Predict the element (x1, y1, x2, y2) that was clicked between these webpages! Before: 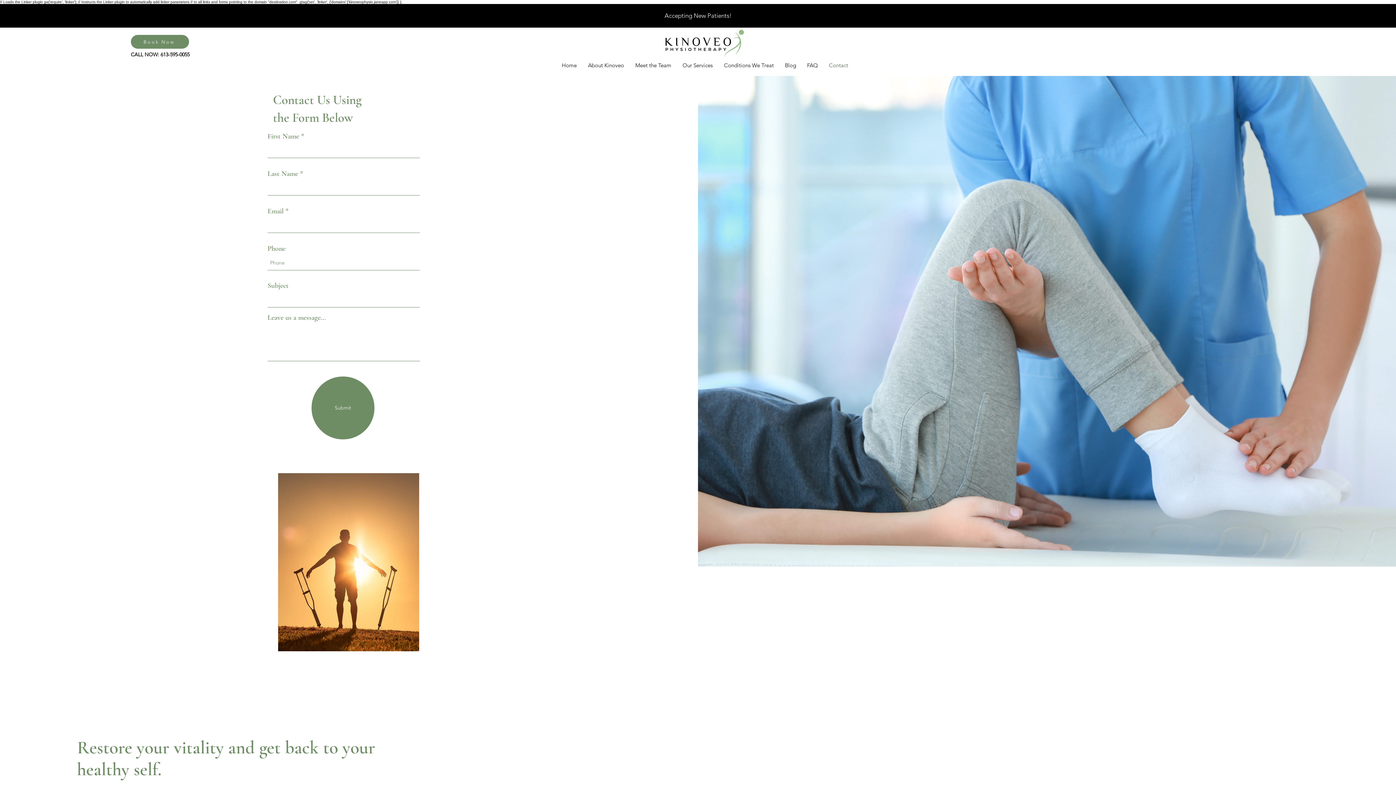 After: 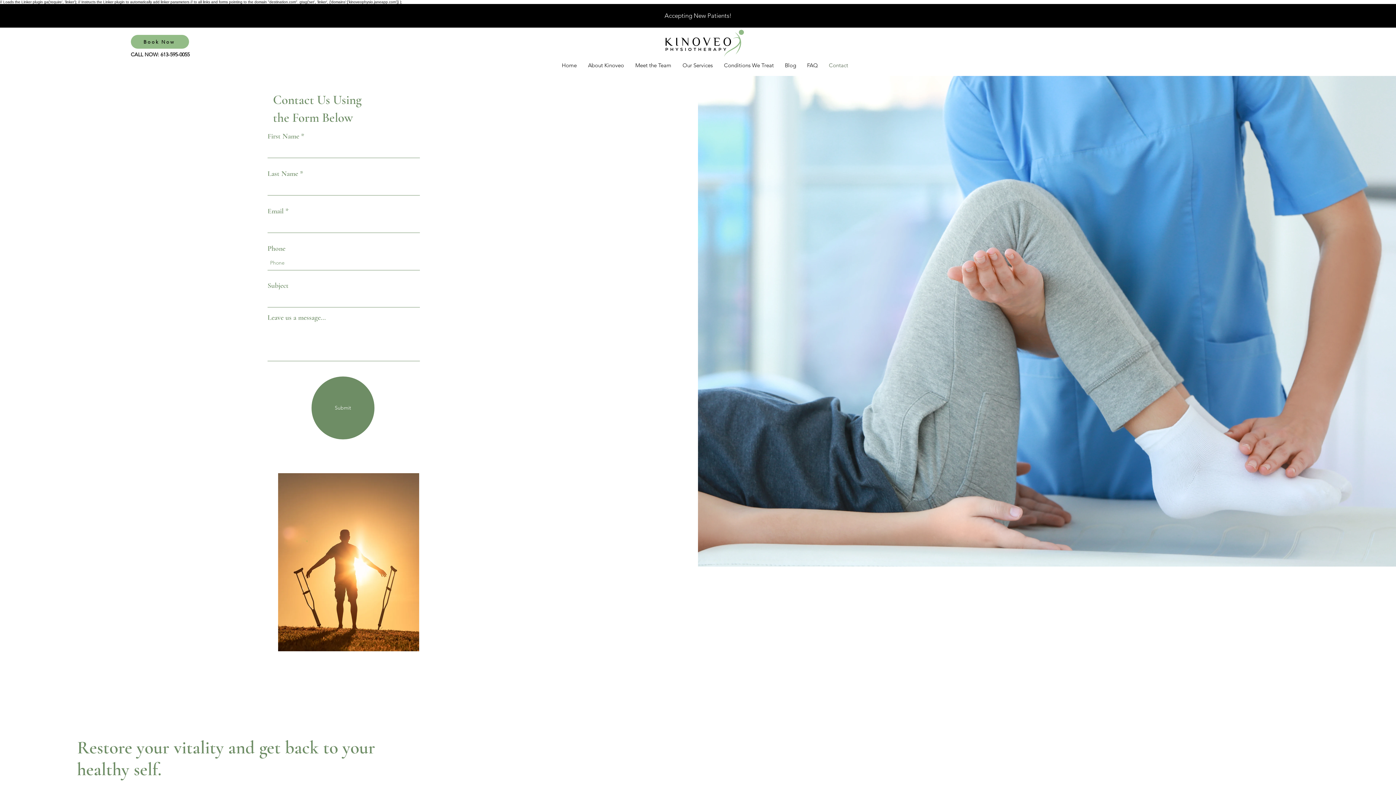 Action: bbox: (130, 34, 188, 48) label: Book Now